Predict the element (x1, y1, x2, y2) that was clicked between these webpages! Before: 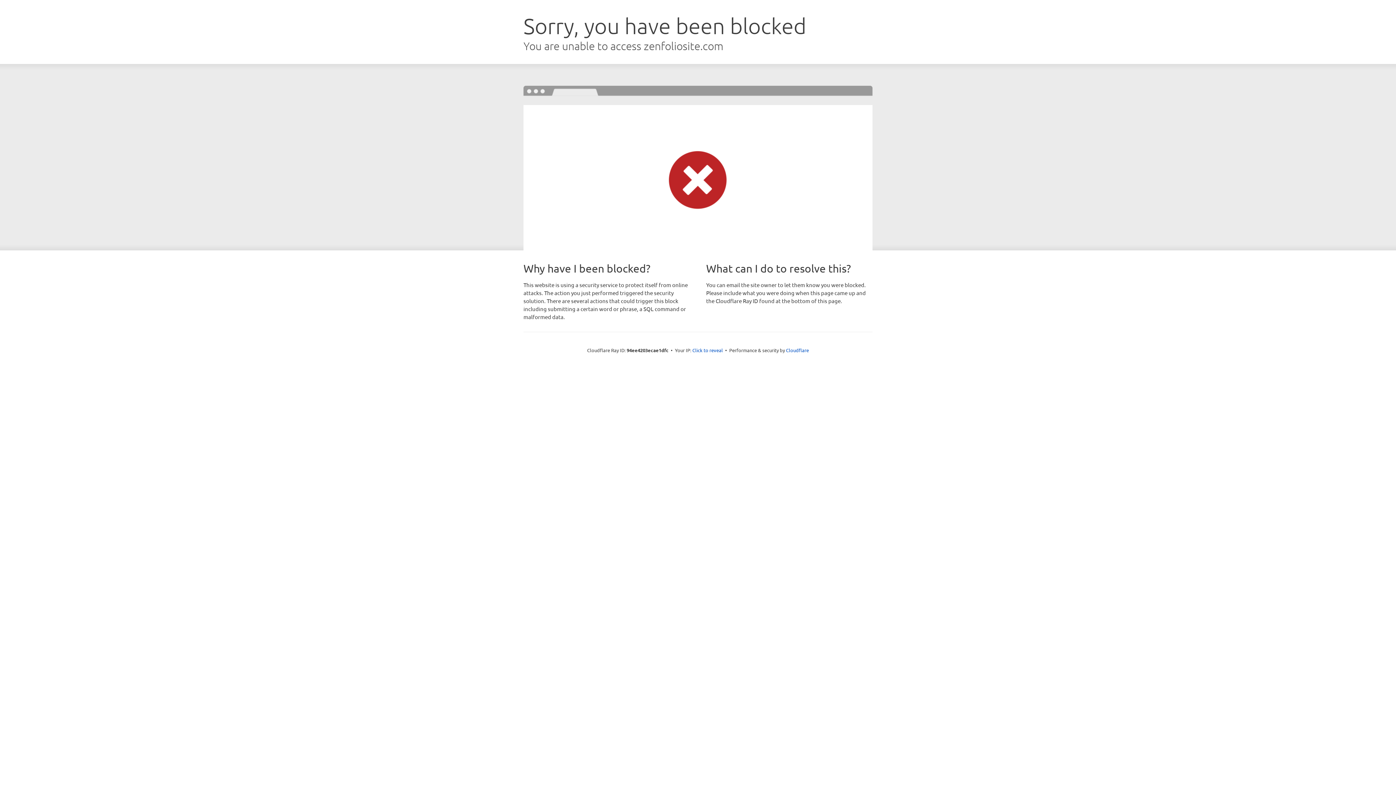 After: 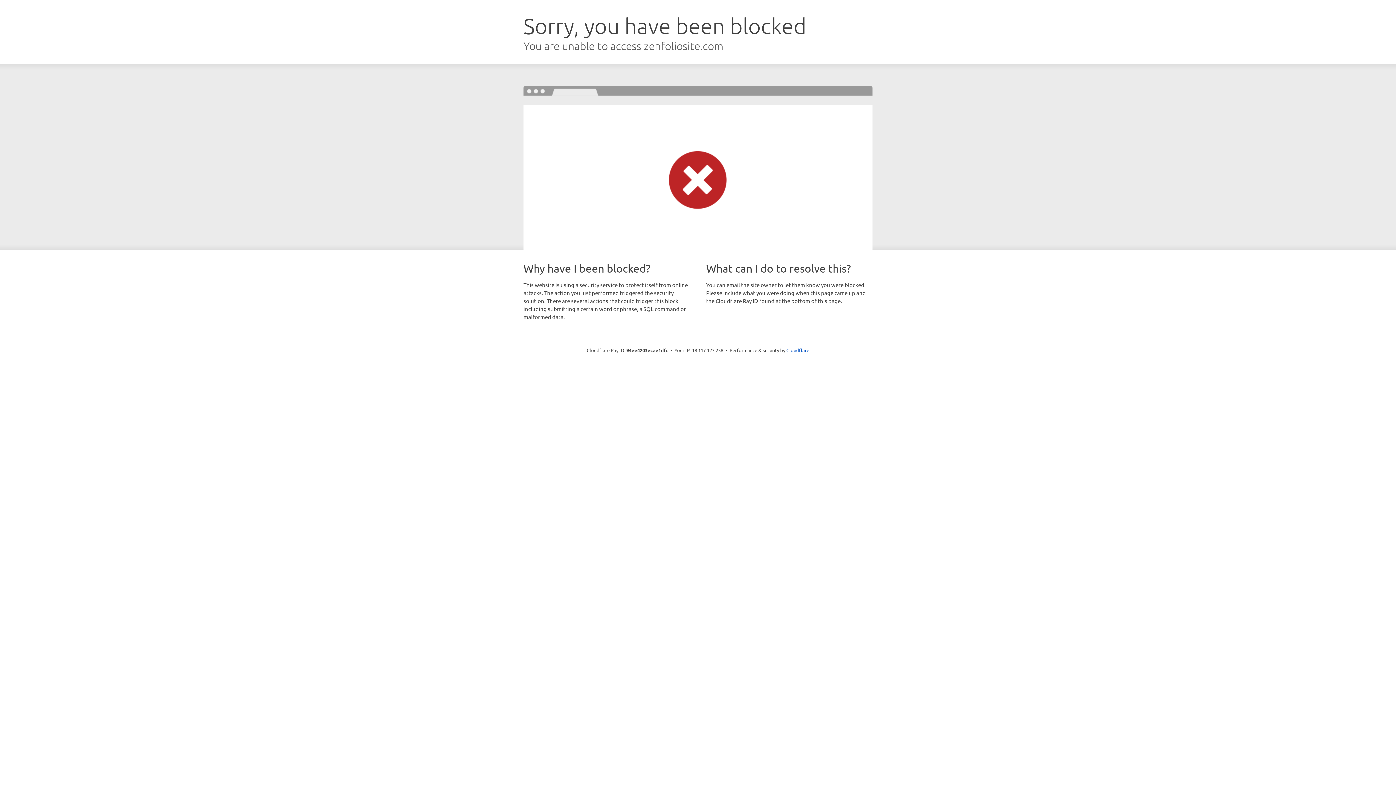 Action: bbox: (692, 346, 723, 353) label: Click to reveal